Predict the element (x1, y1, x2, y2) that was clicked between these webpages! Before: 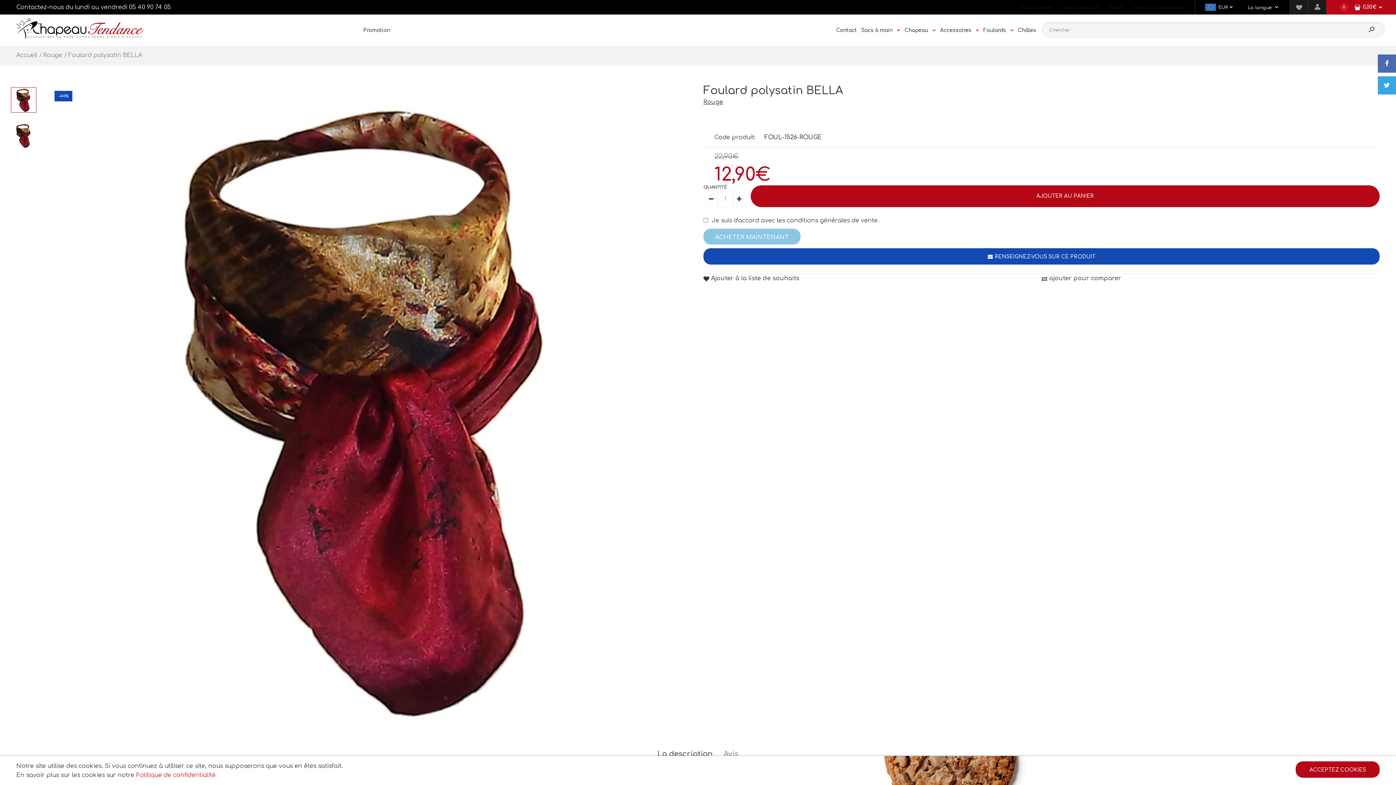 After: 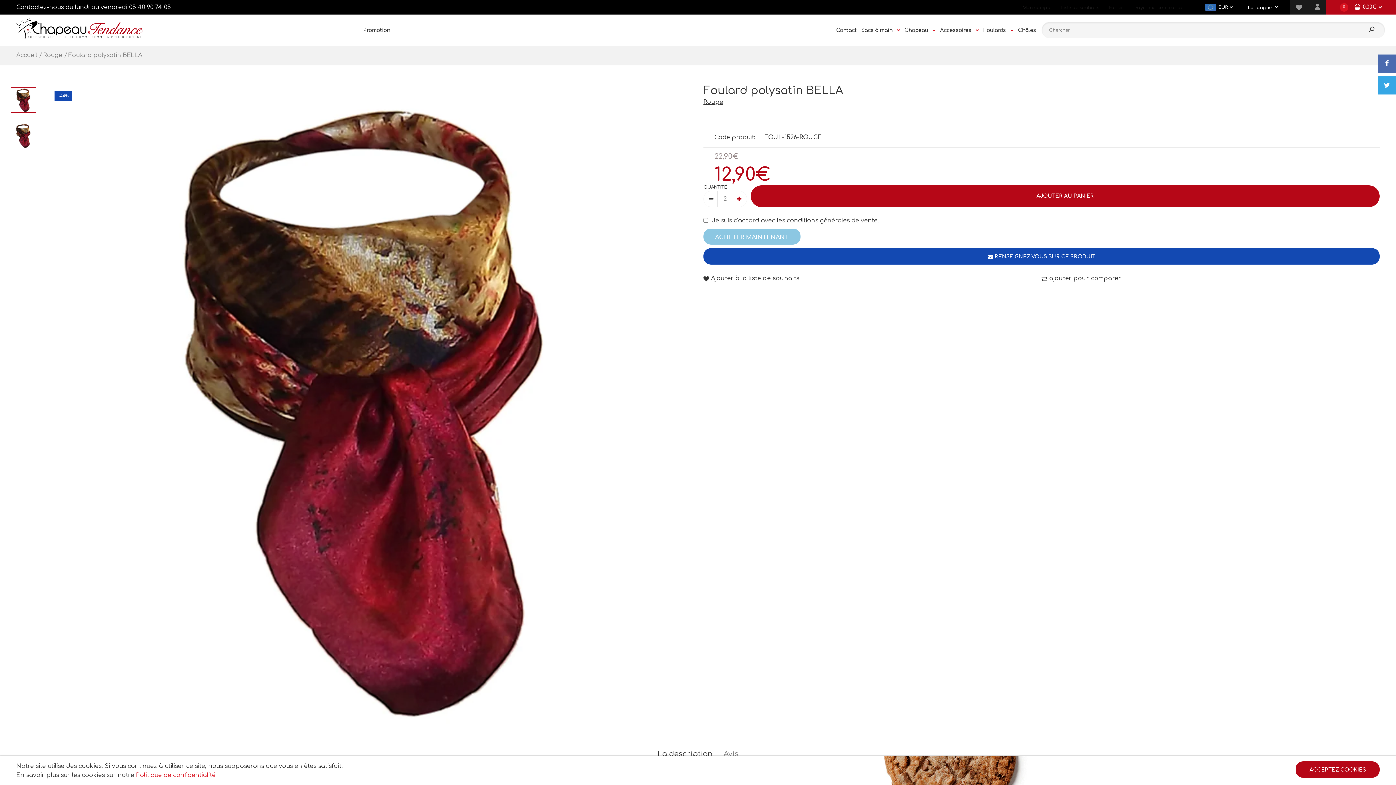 Action: bbox: (733, 190, 745, 207)